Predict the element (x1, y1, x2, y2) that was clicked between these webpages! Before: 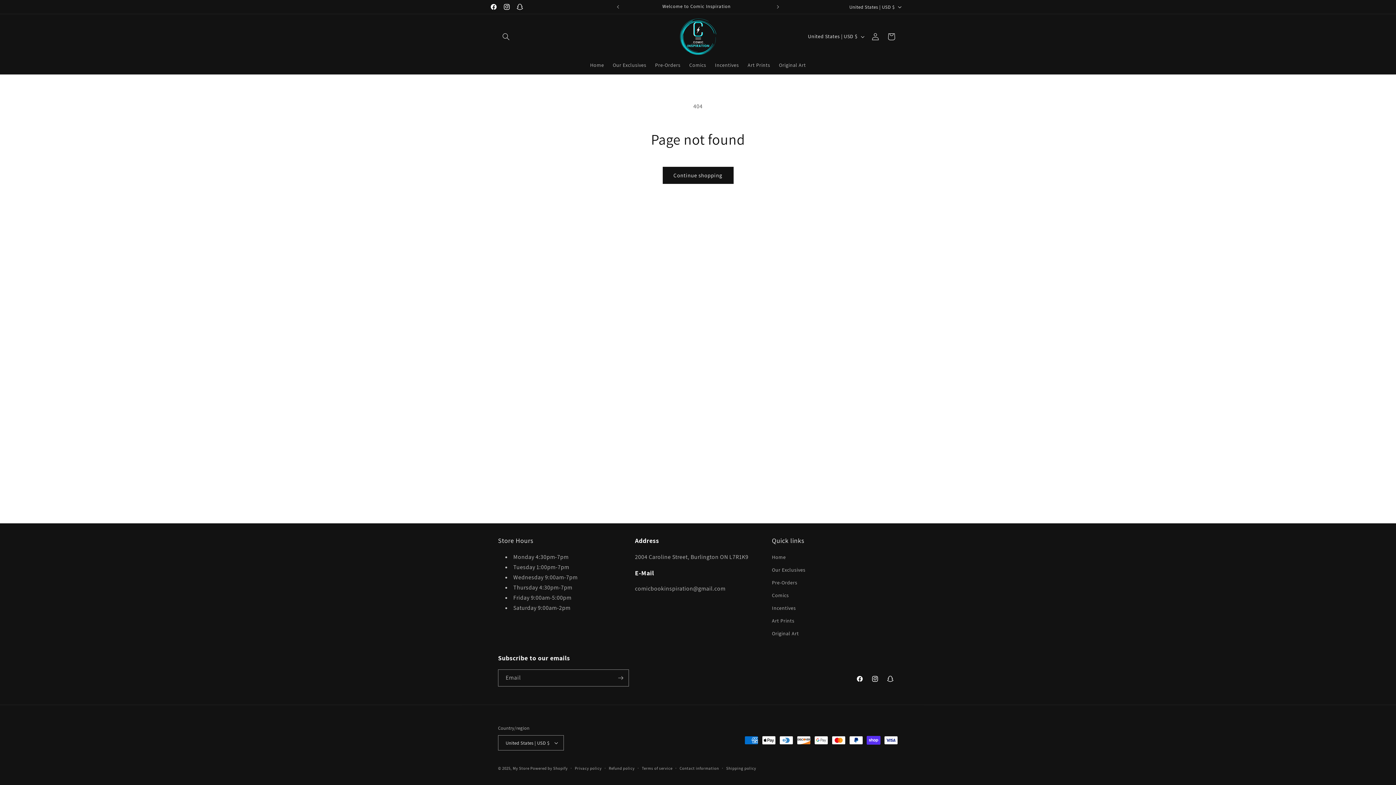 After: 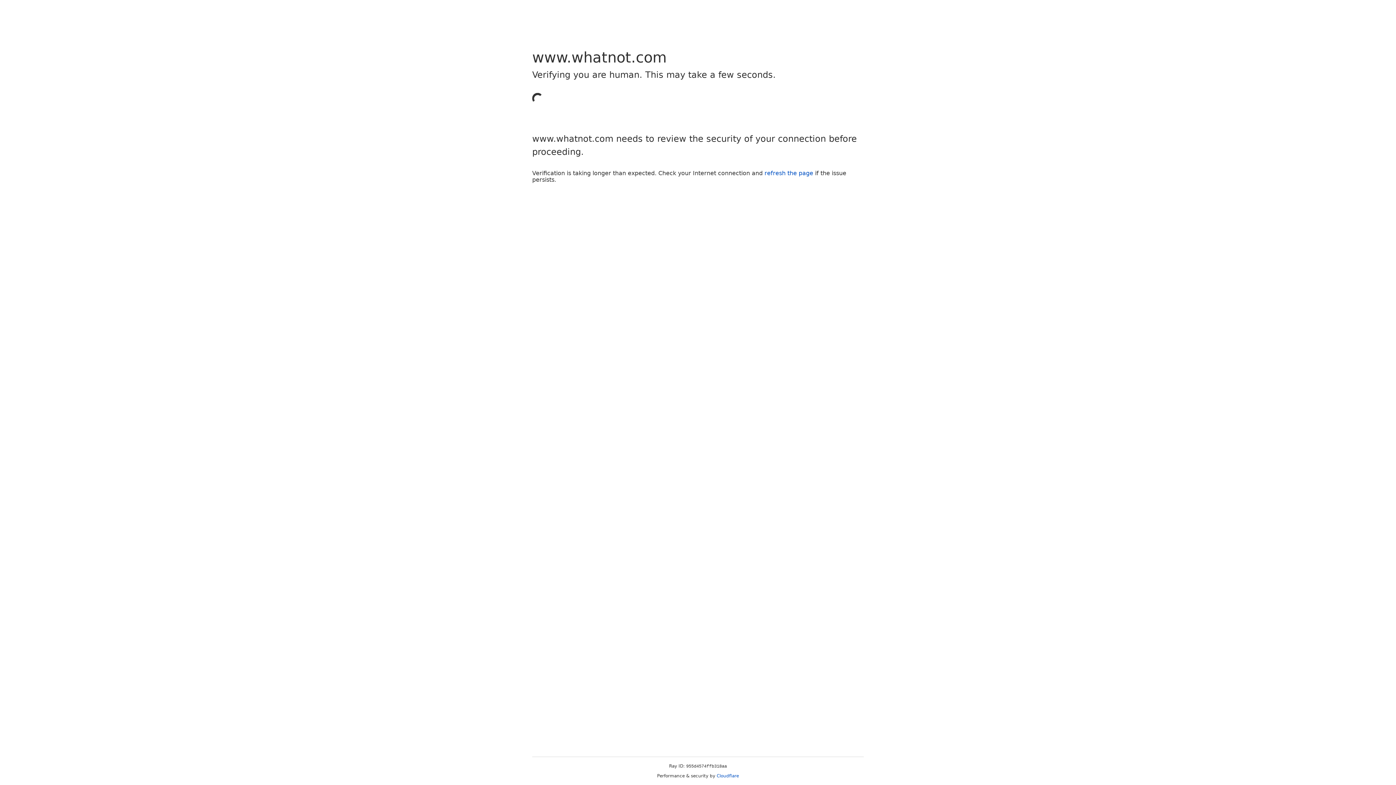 Action: bbox: (513, 0, 526, 13) label: Snapchat